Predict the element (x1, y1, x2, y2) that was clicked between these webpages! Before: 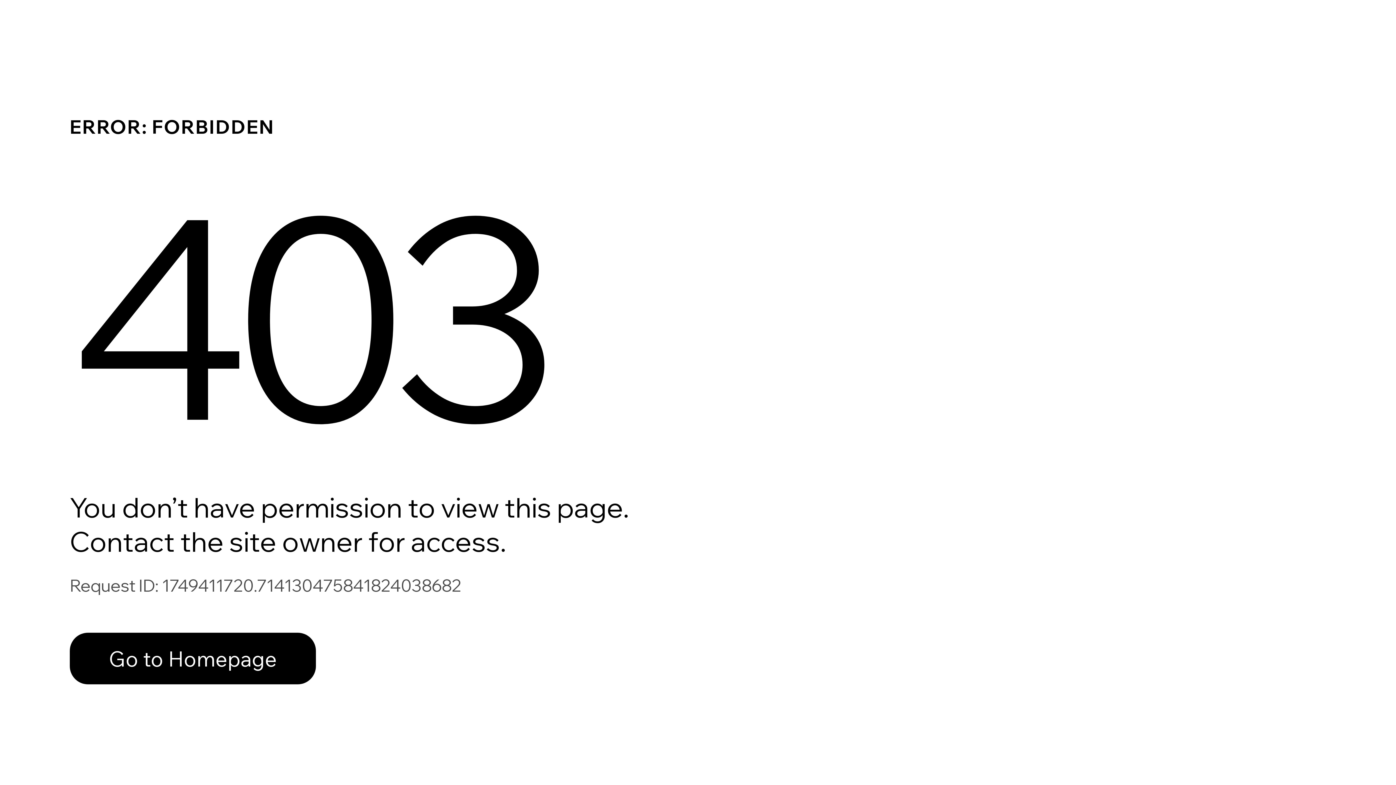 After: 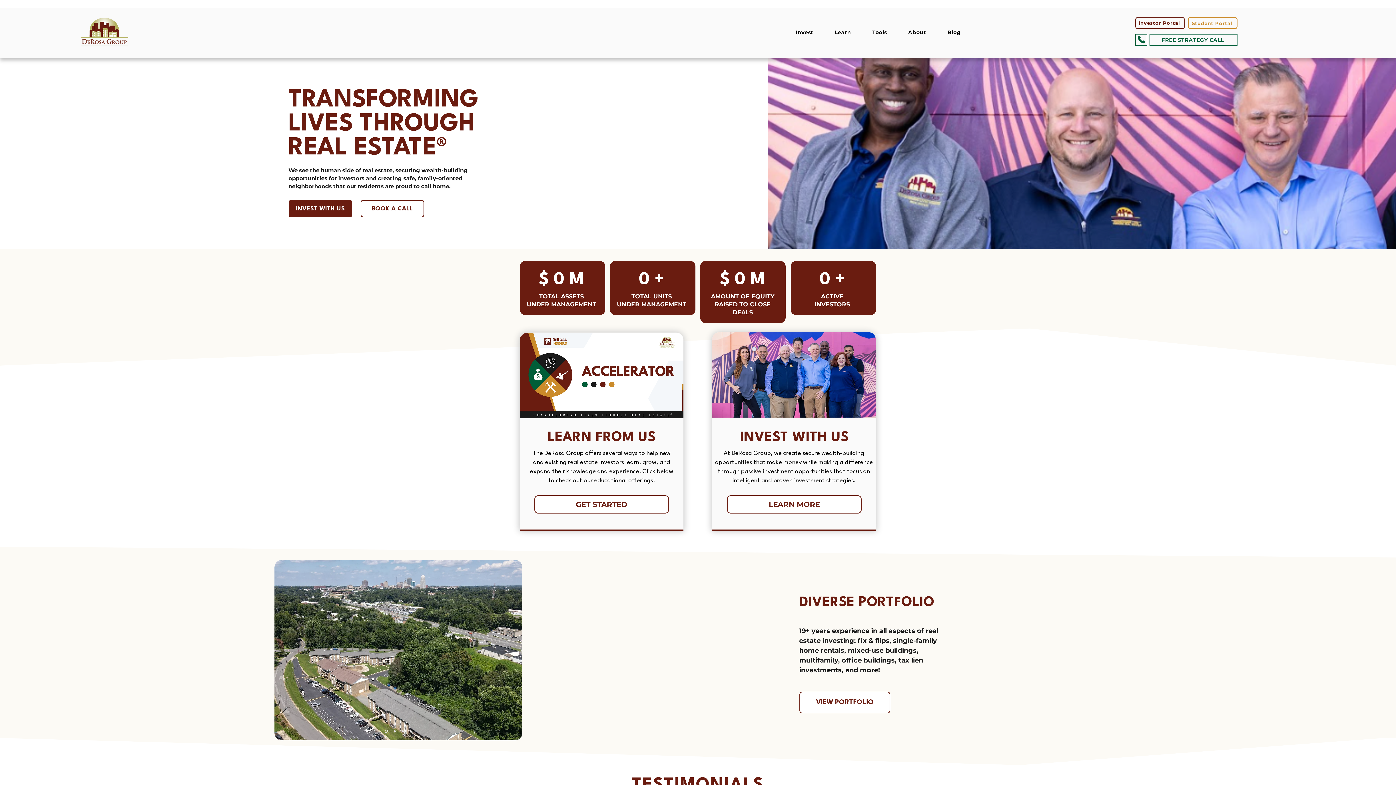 Action: bbox: (69, 617, 768, 694) label: Go to Homepage